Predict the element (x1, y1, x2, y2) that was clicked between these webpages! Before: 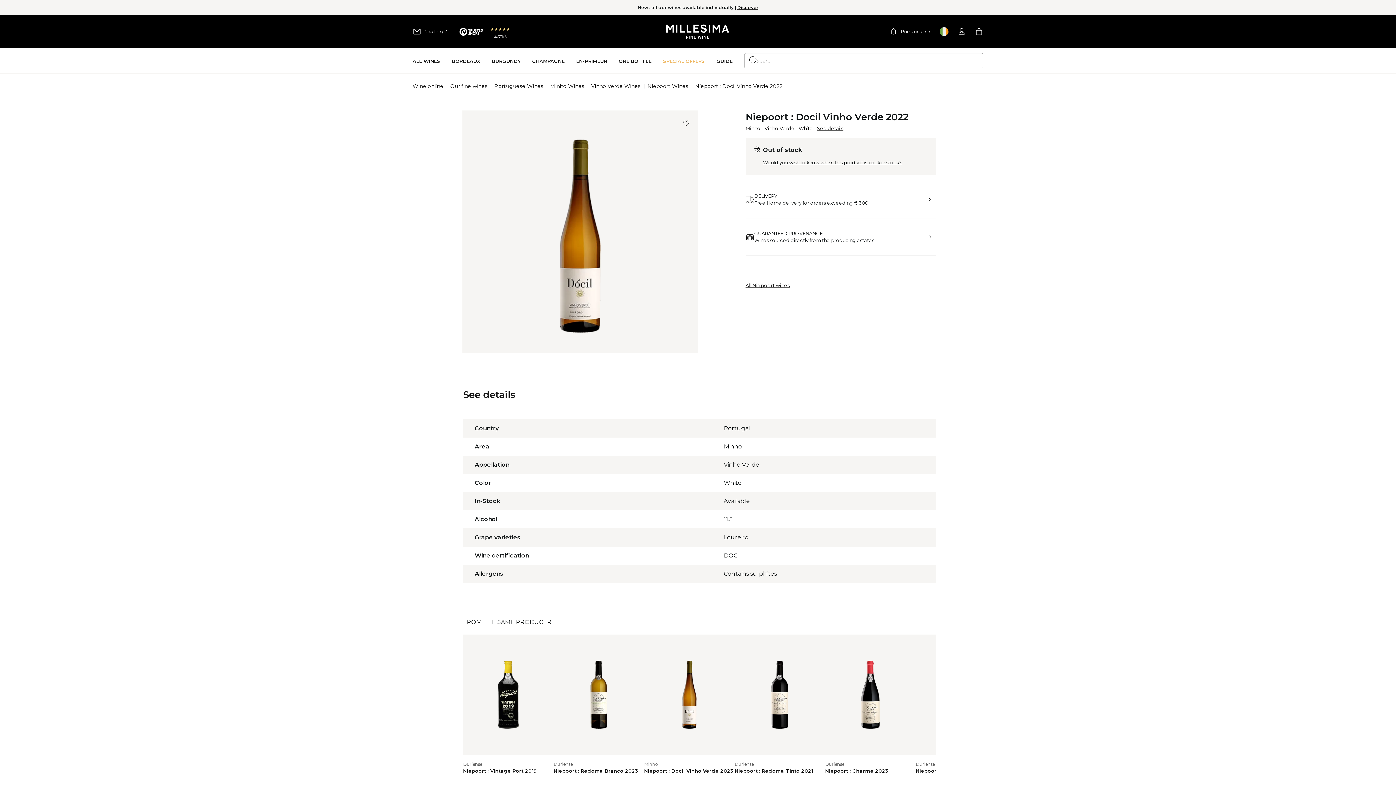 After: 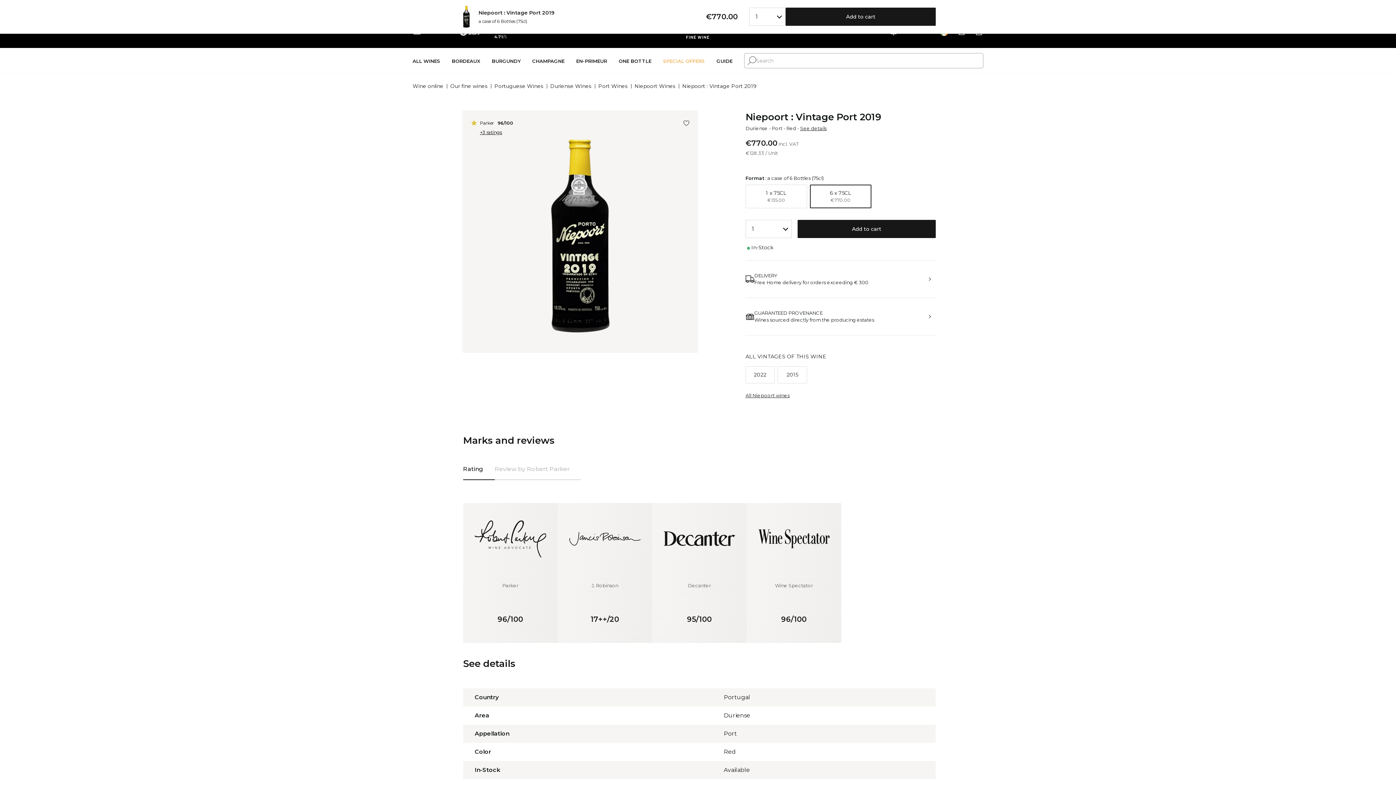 Action: bbox: (463, 634, 553, 800) label: Duriense
Niepoort : Vintage Port 2019